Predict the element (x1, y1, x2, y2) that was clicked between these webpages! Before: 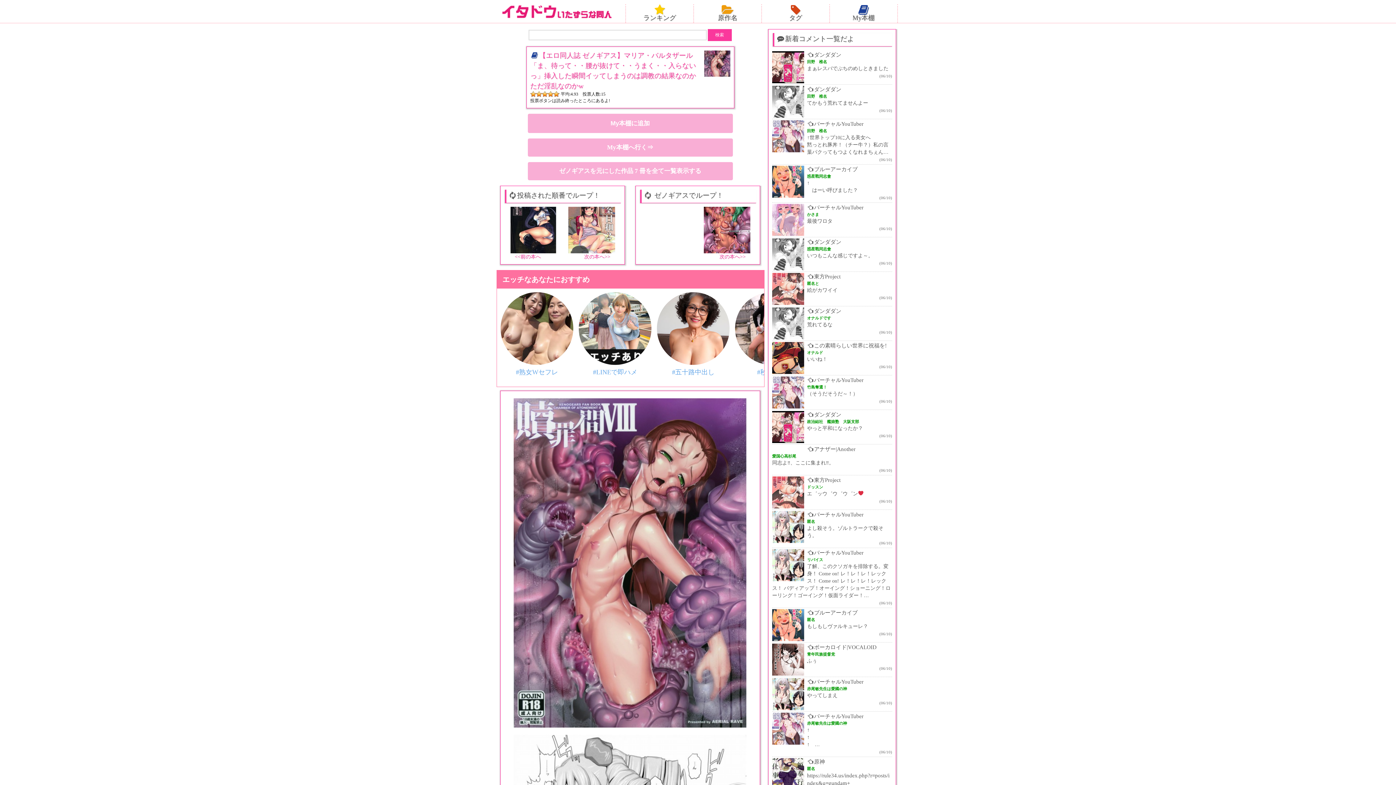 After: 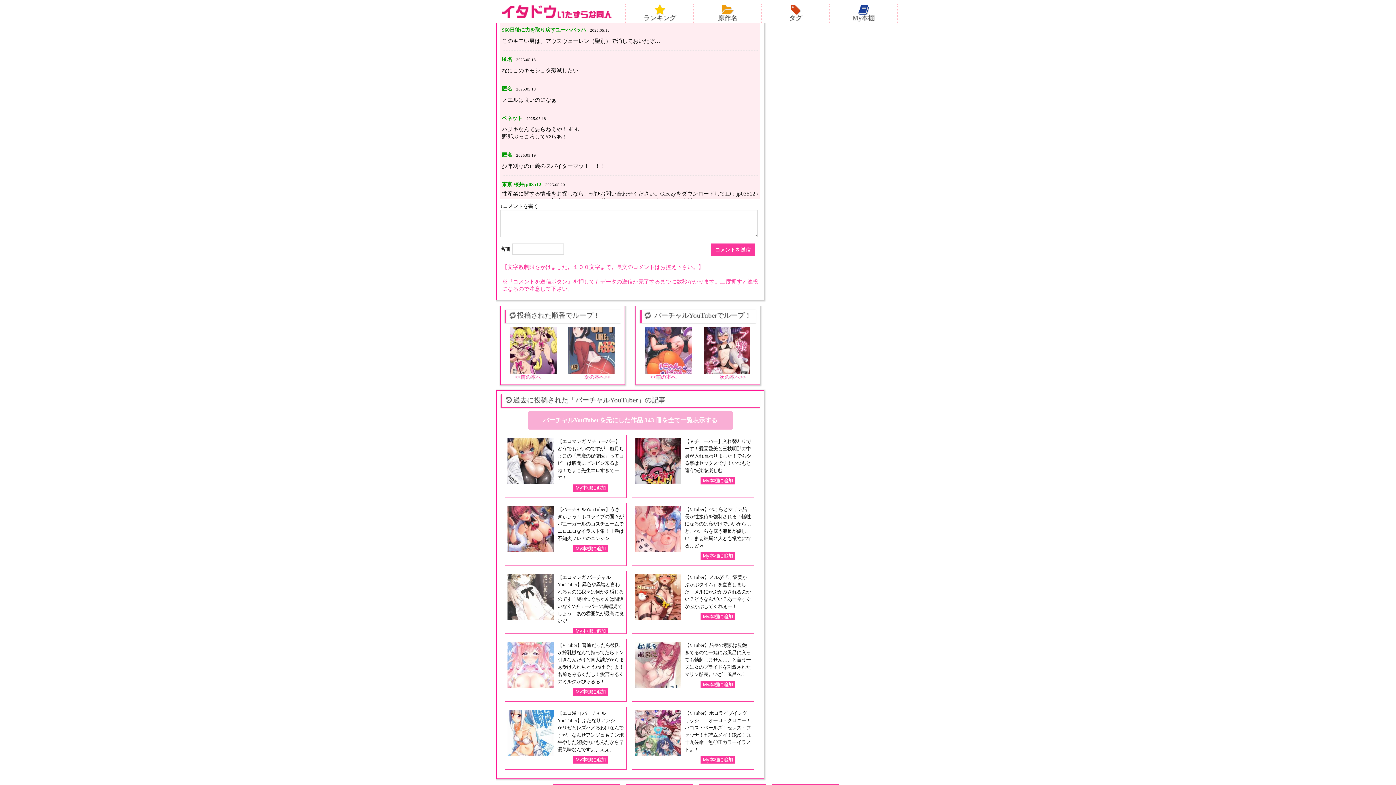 Action: bbox: (772, 511, 892, 546) label: バーチャルYouTuber

匿名

よし殺そう。ゾルトラークで殺そう。

(06/10)